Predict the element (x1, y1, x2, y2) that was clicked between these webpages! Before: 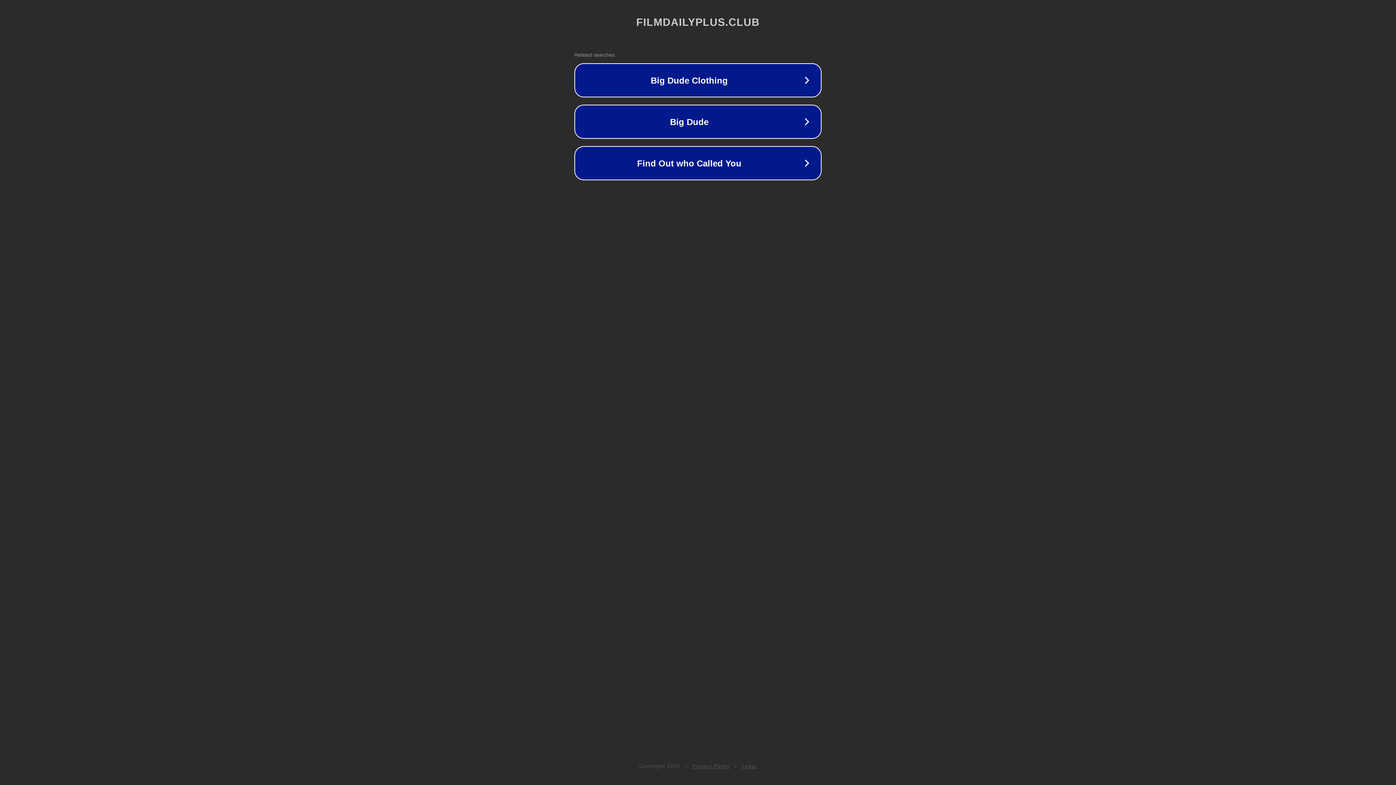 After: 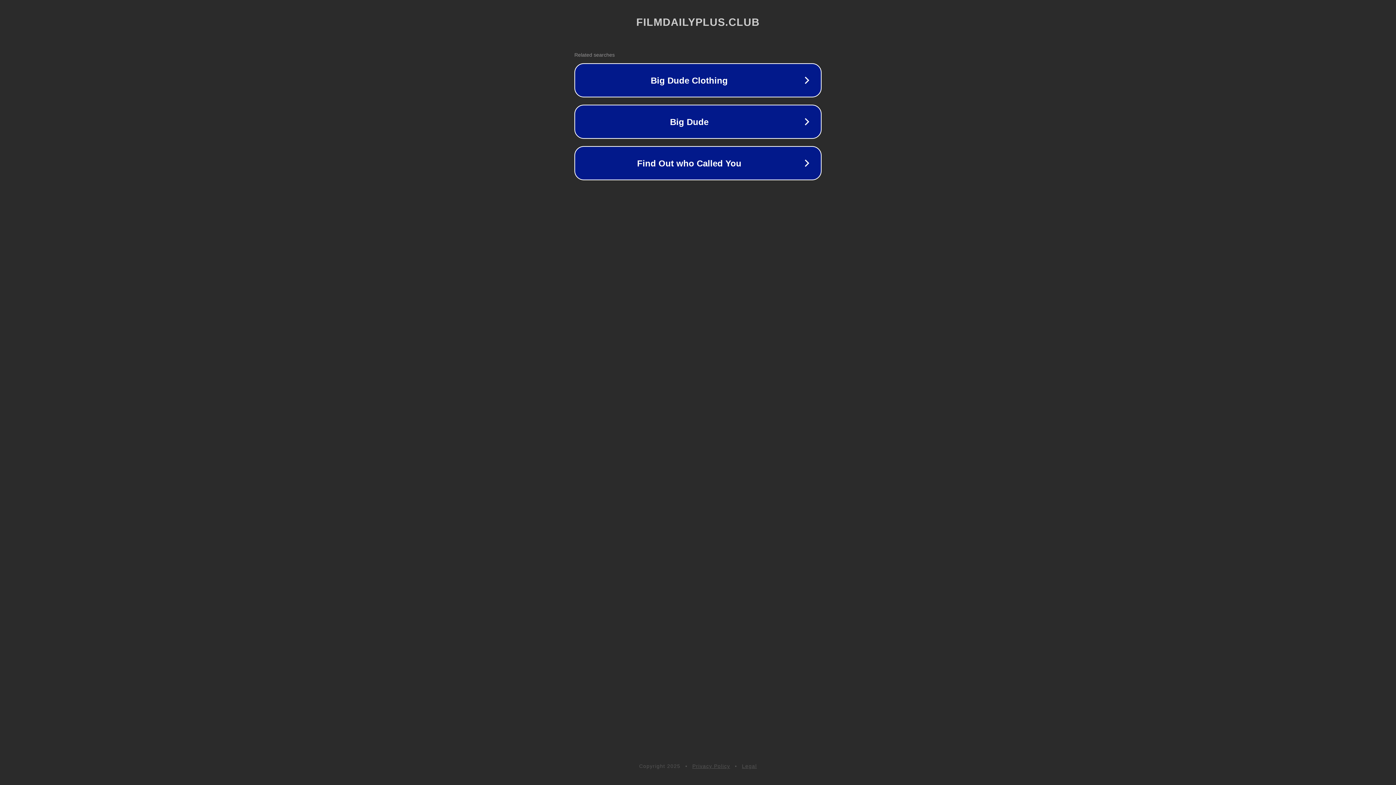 Action: bbox: (692, 763, 730, 769) label: Privacy Policy